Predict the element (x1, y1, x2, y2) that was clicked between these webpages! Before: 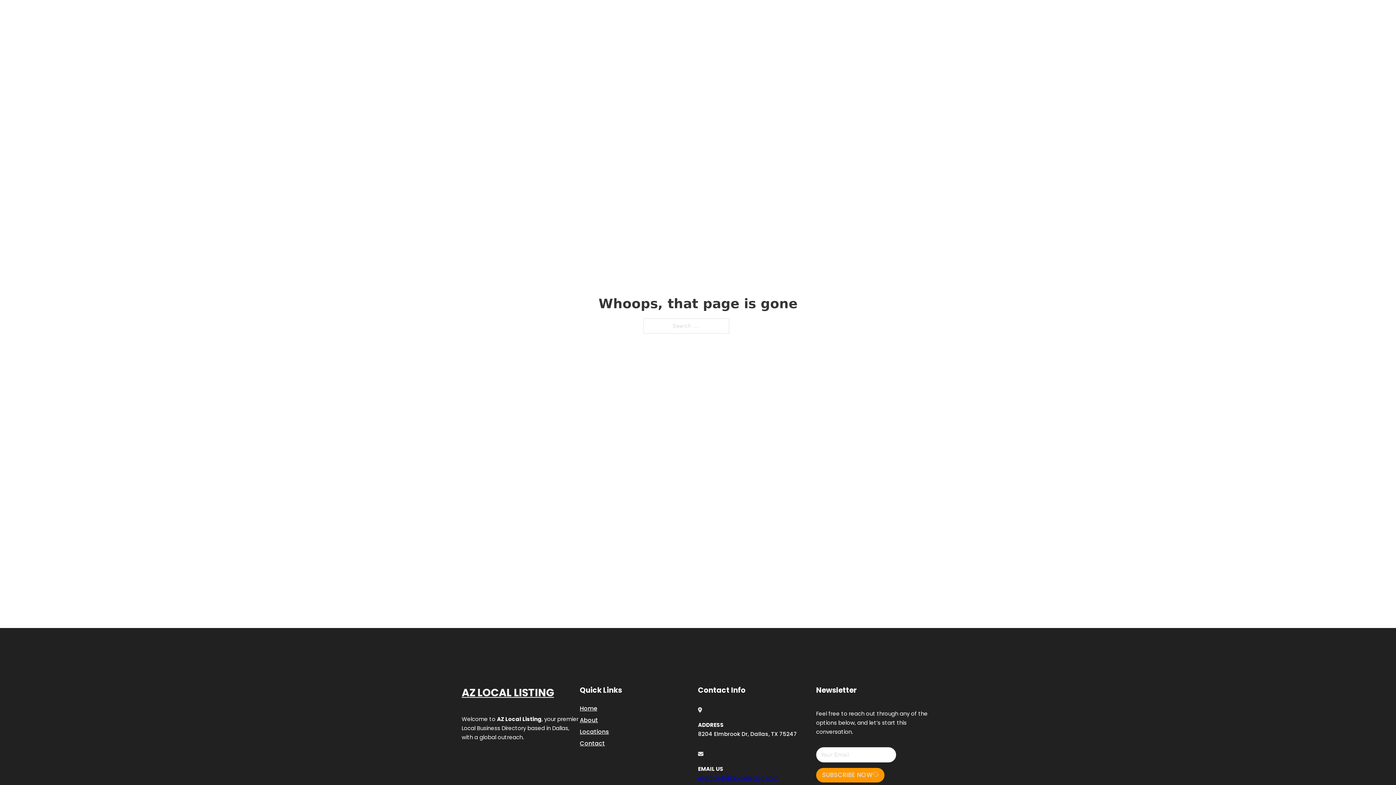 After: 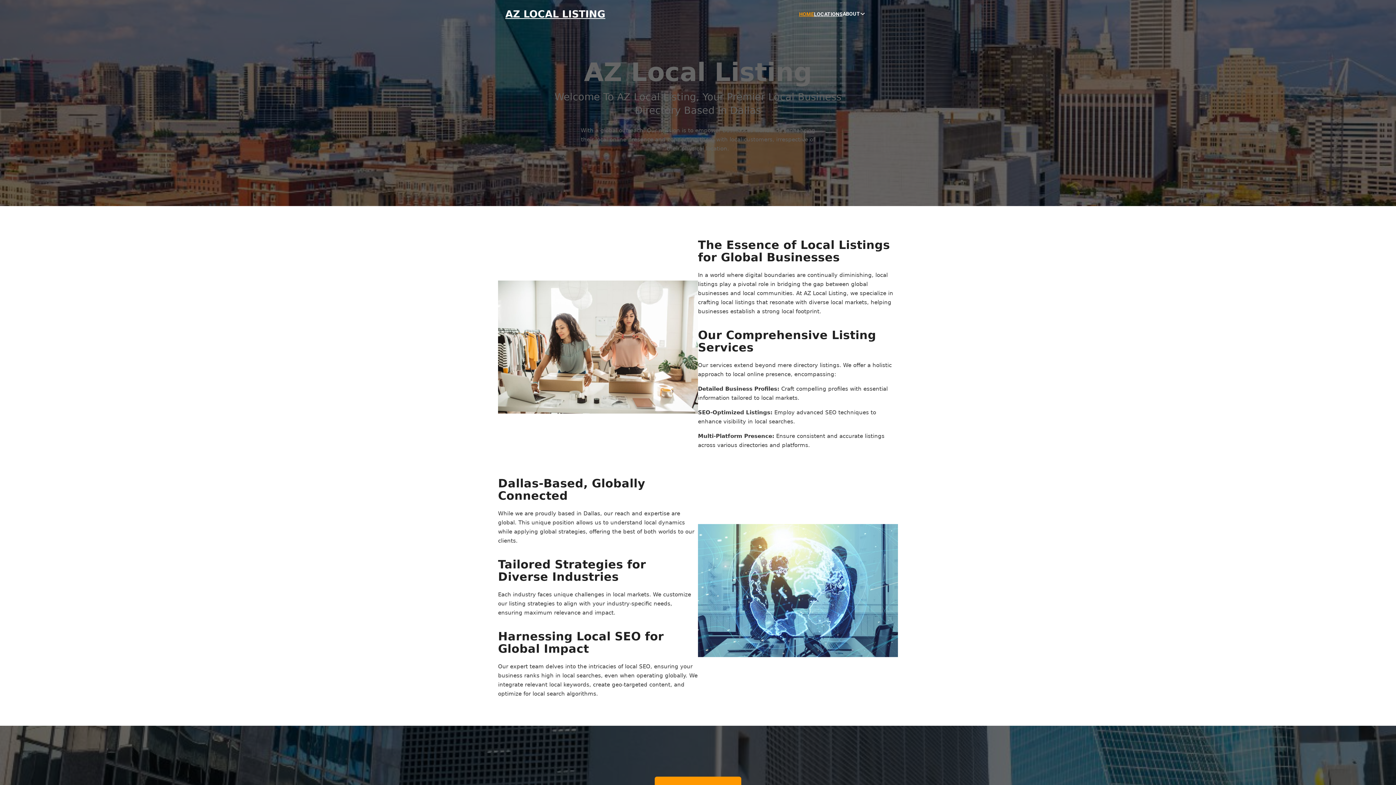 Action: bbox: (799, 10, 814, 18) label: HOME